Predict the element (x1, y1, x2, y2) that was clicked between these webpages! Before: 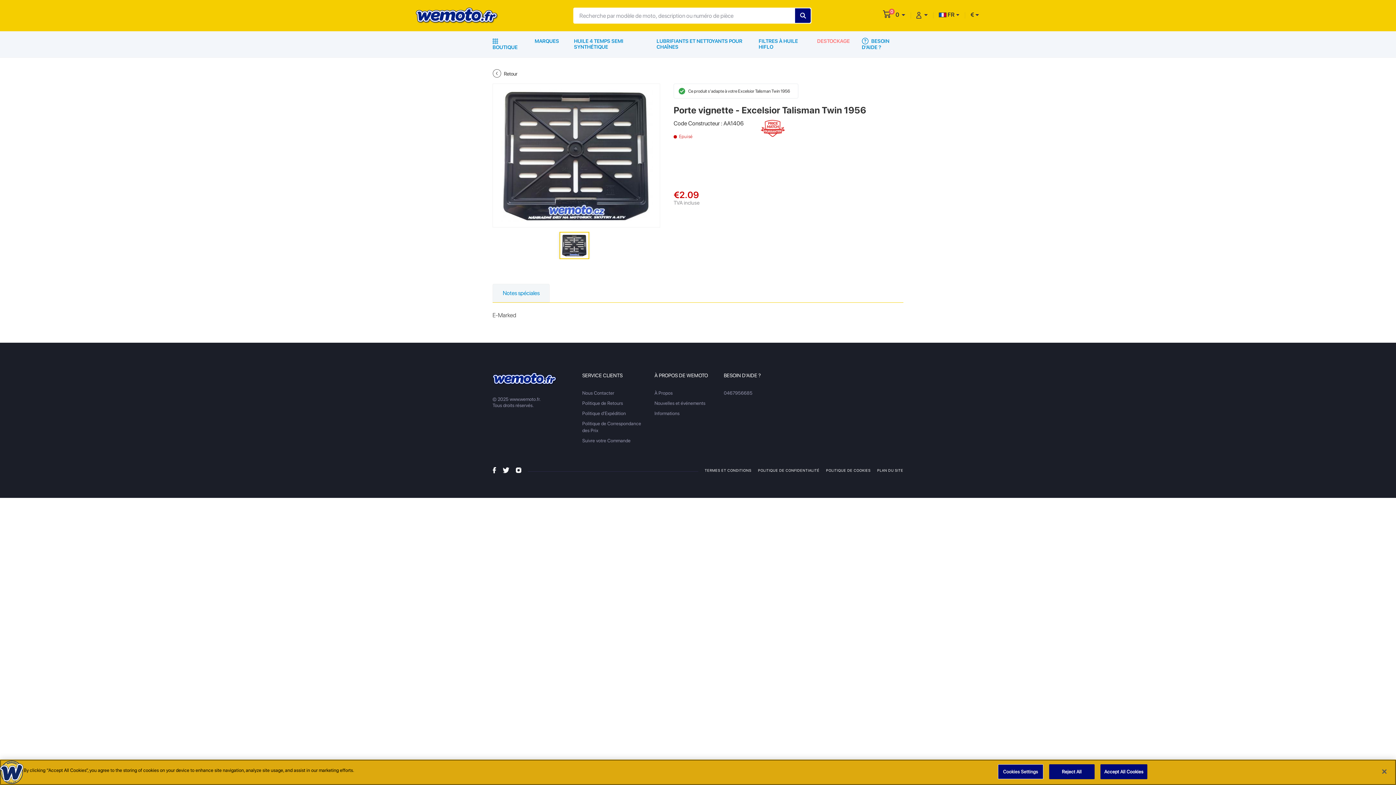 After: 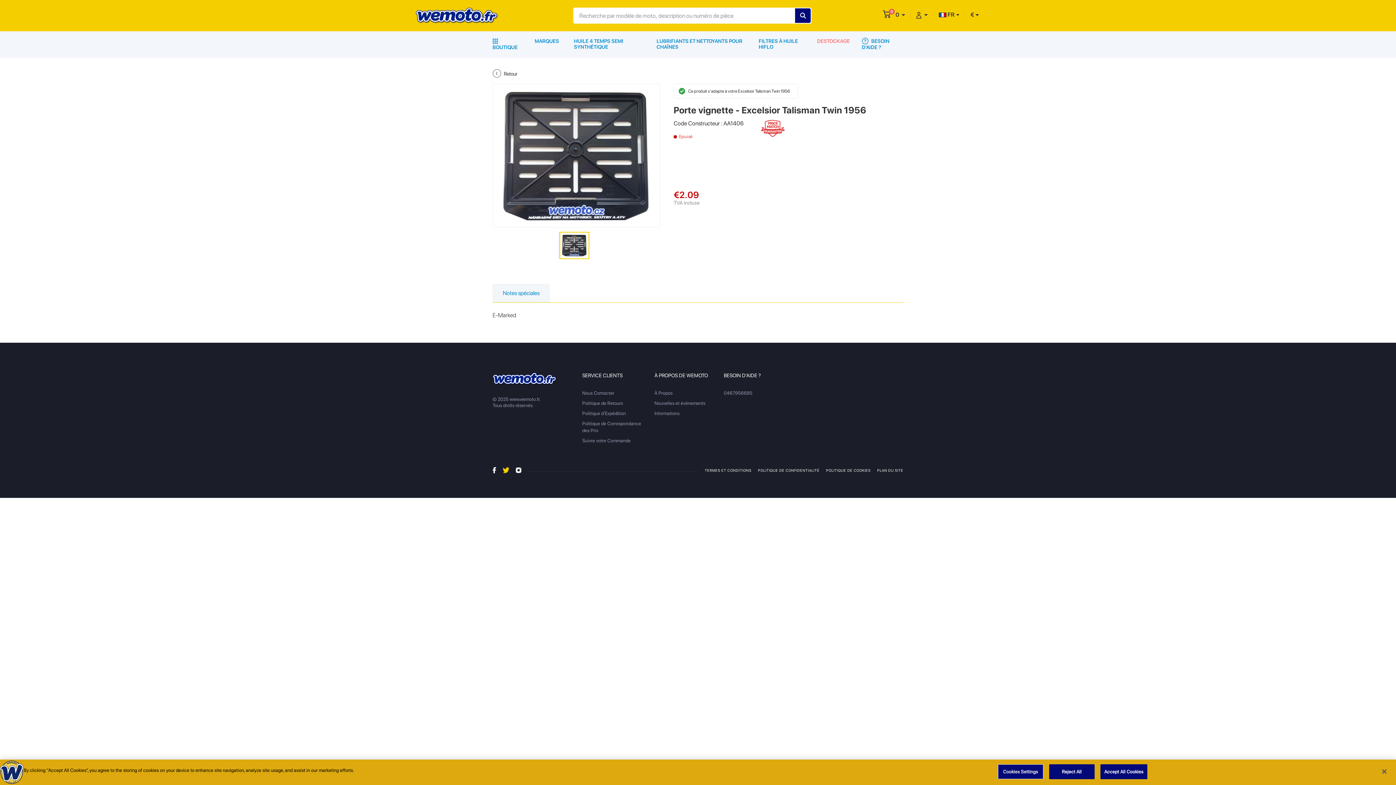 Action: bbox: (502, 467, 509, 472)